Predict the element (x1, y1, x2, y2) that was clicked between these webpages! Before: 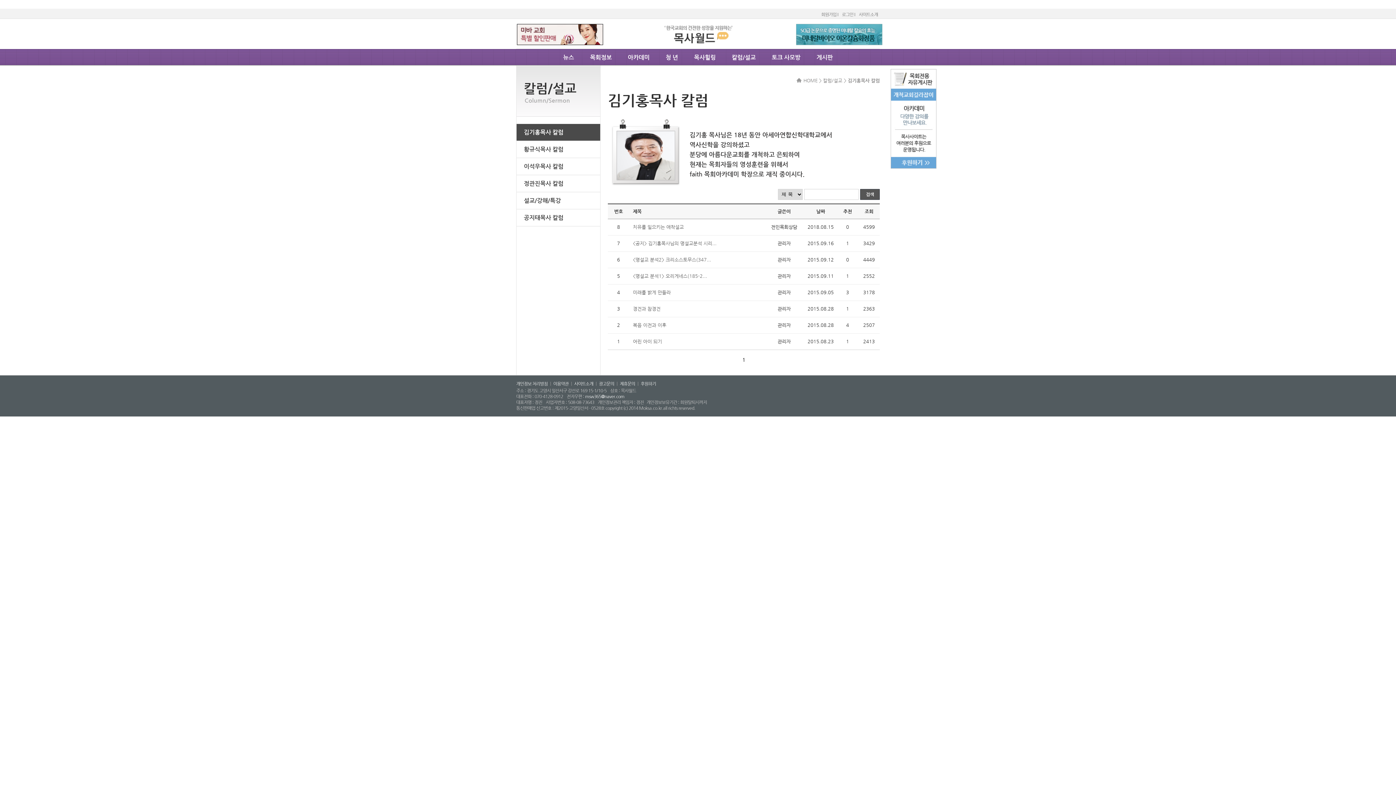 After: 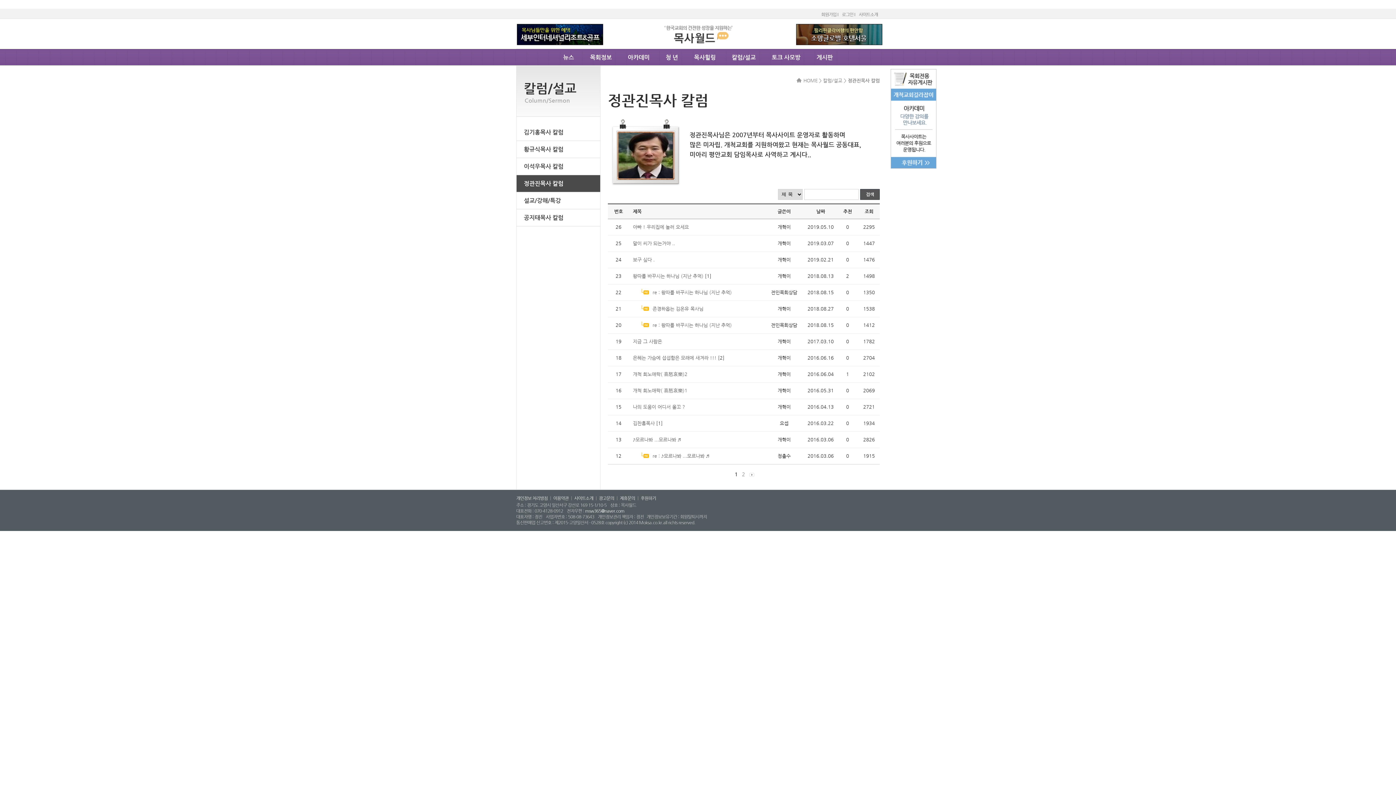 Action: bbox: (516, 175, 600, 192) label: 정관진목사 칼럼